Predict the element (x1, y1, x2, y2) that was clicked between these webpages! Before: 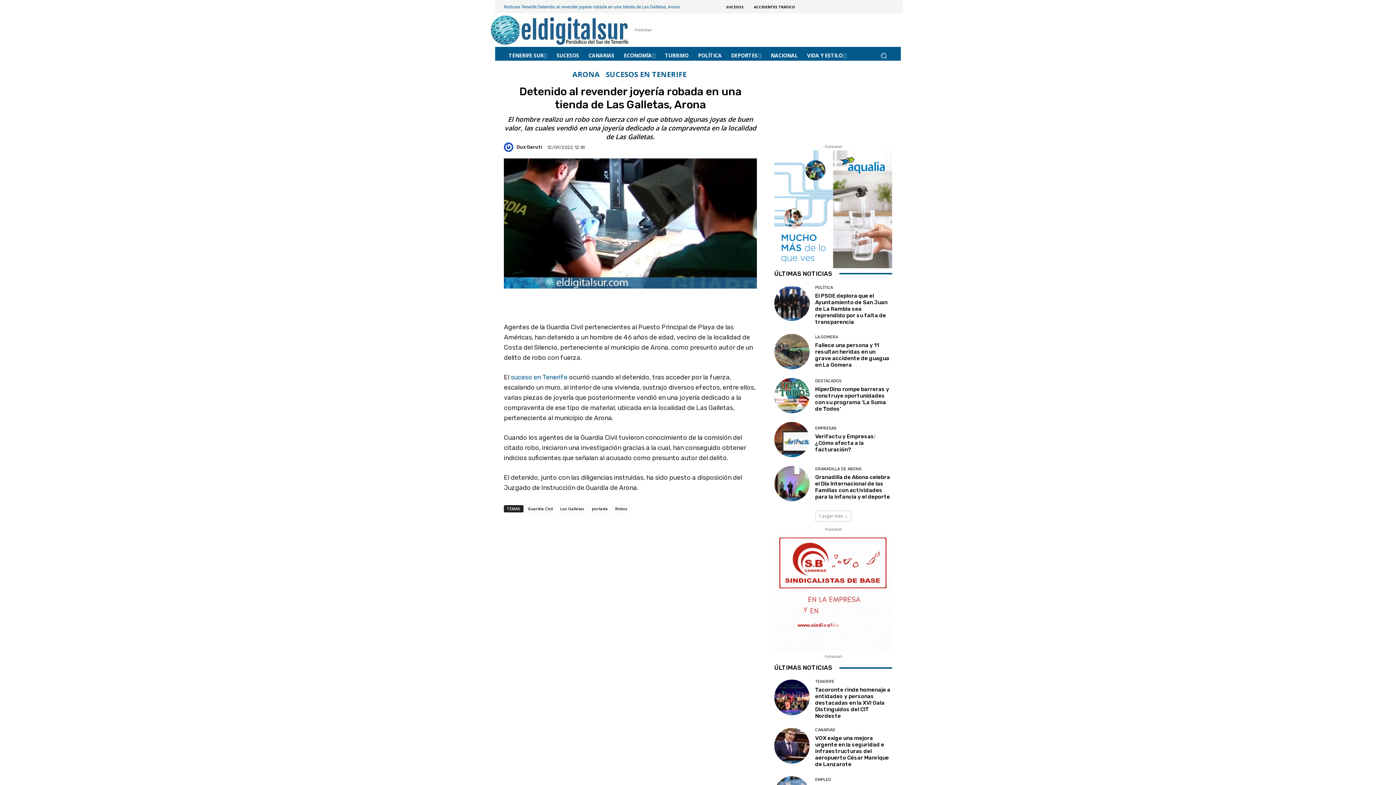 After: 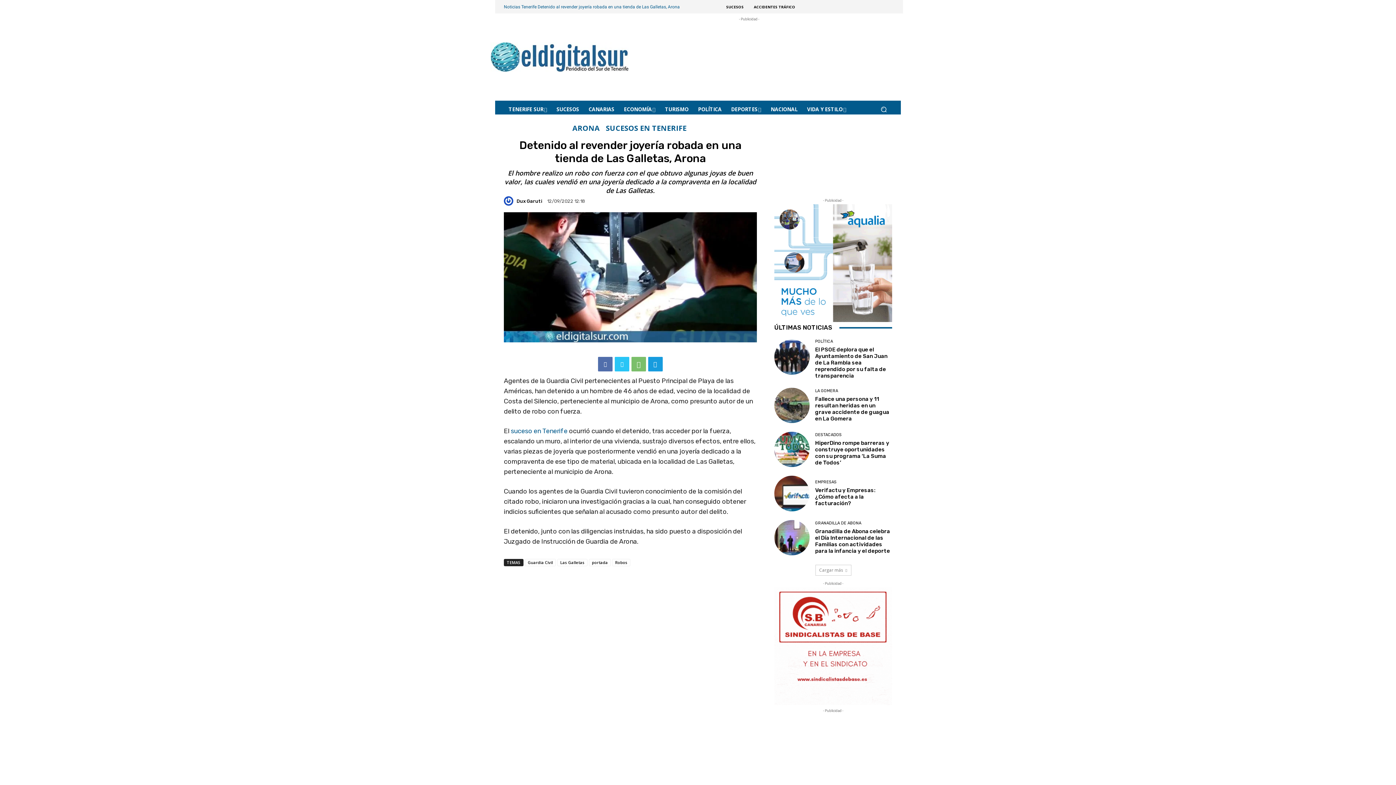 Action: label: CANARIAS bbox: (815, 728, 835, 732)